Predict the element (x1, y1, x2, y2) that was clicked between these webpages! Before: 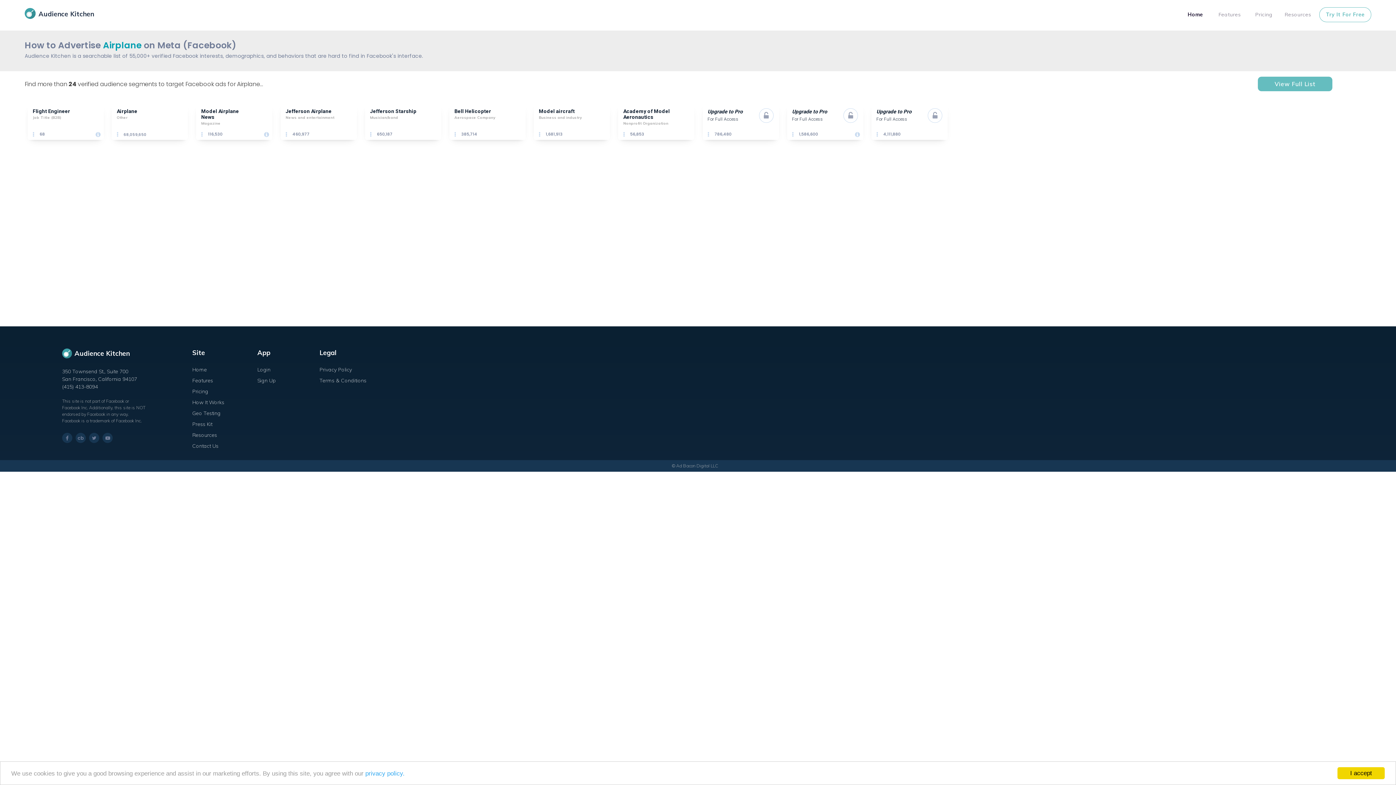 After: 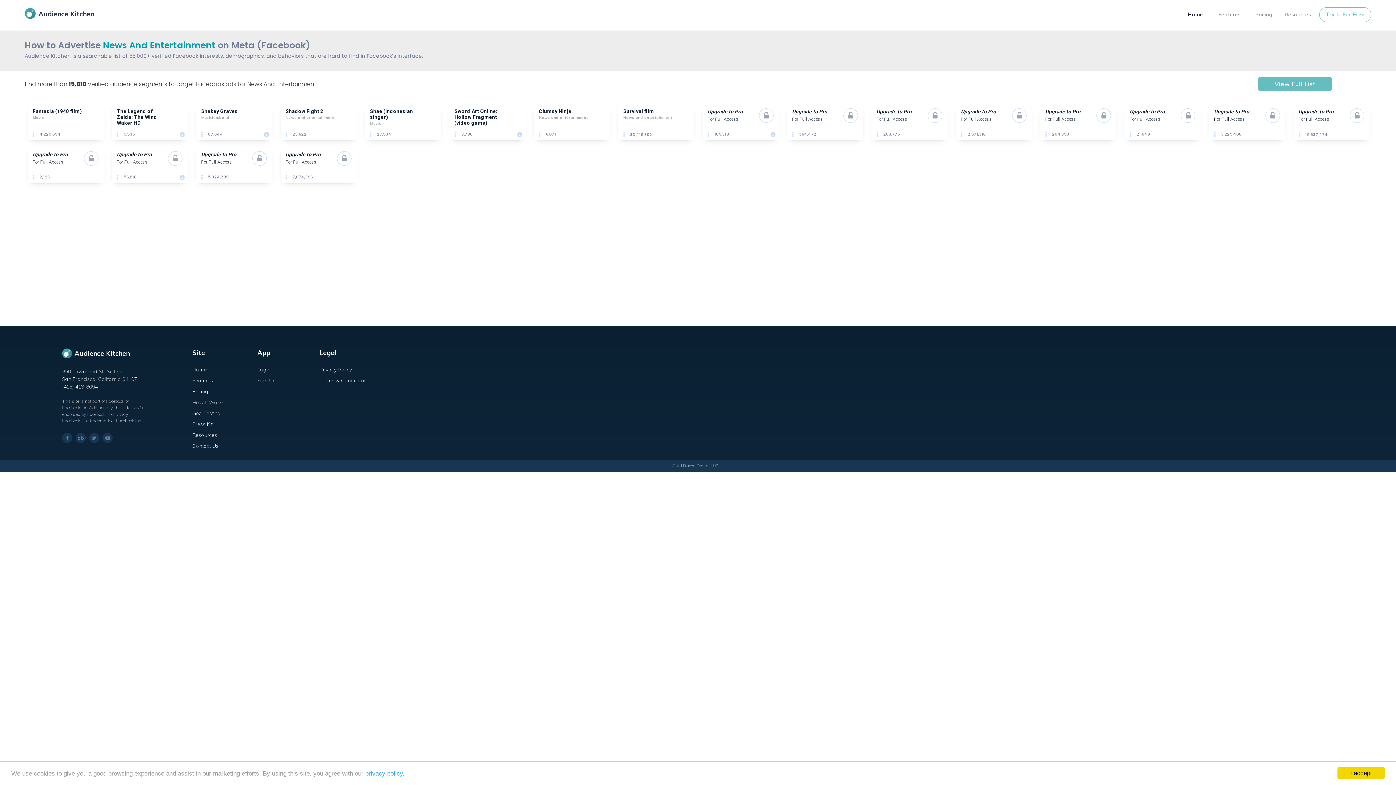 Action: bbox: (285, 115, 334, 120) label: News and entertainment